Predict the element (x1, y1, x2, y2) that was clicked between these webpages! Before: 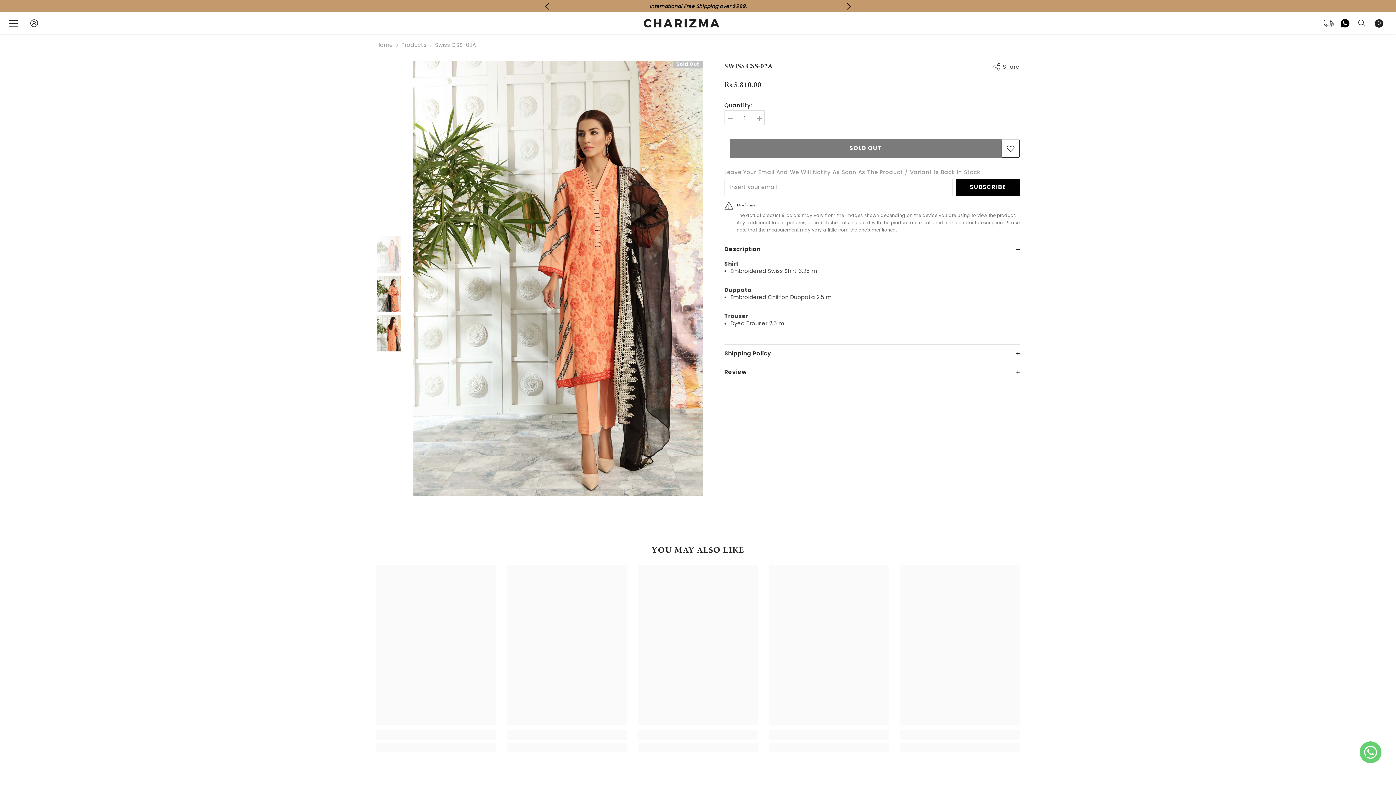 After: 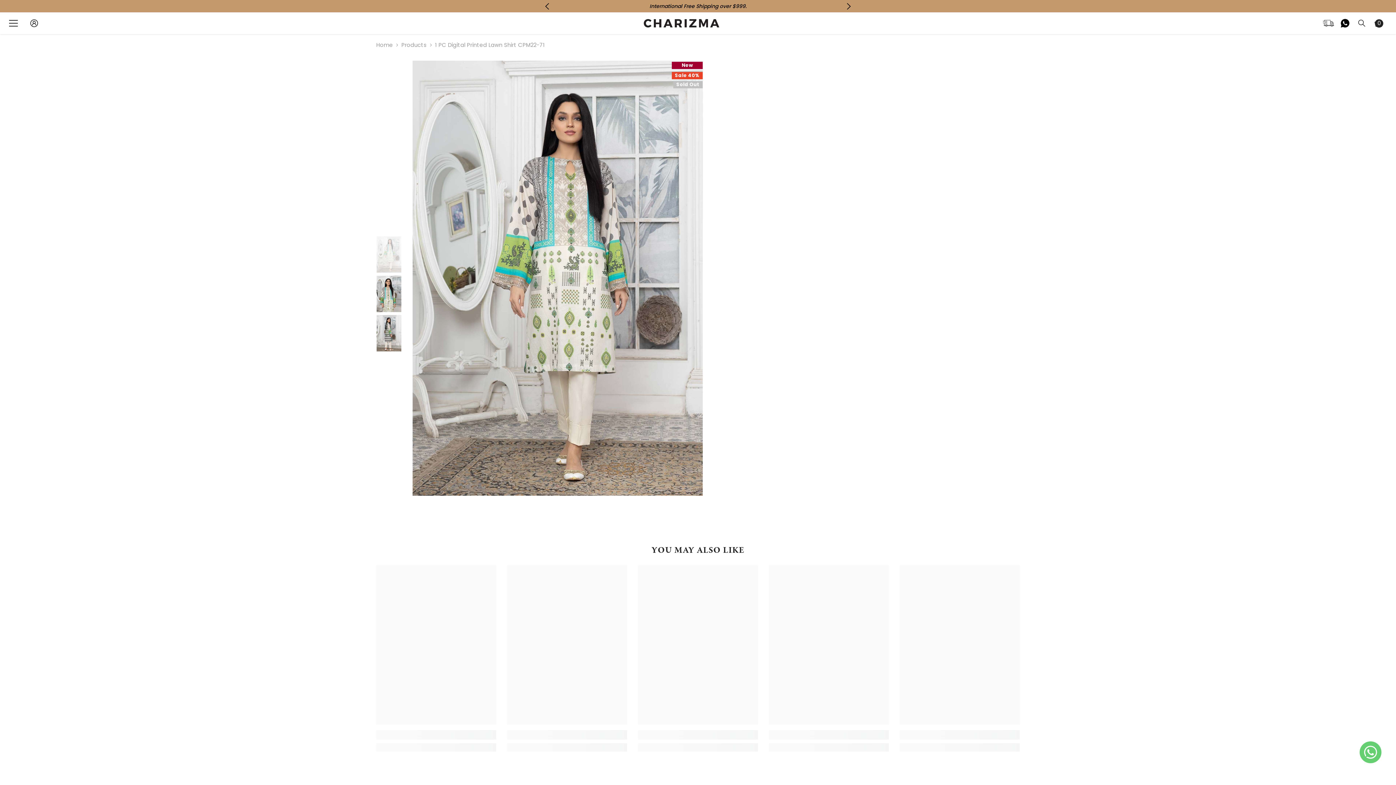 Action: bbox: (1322, 10, 1334, 28) label:  Track